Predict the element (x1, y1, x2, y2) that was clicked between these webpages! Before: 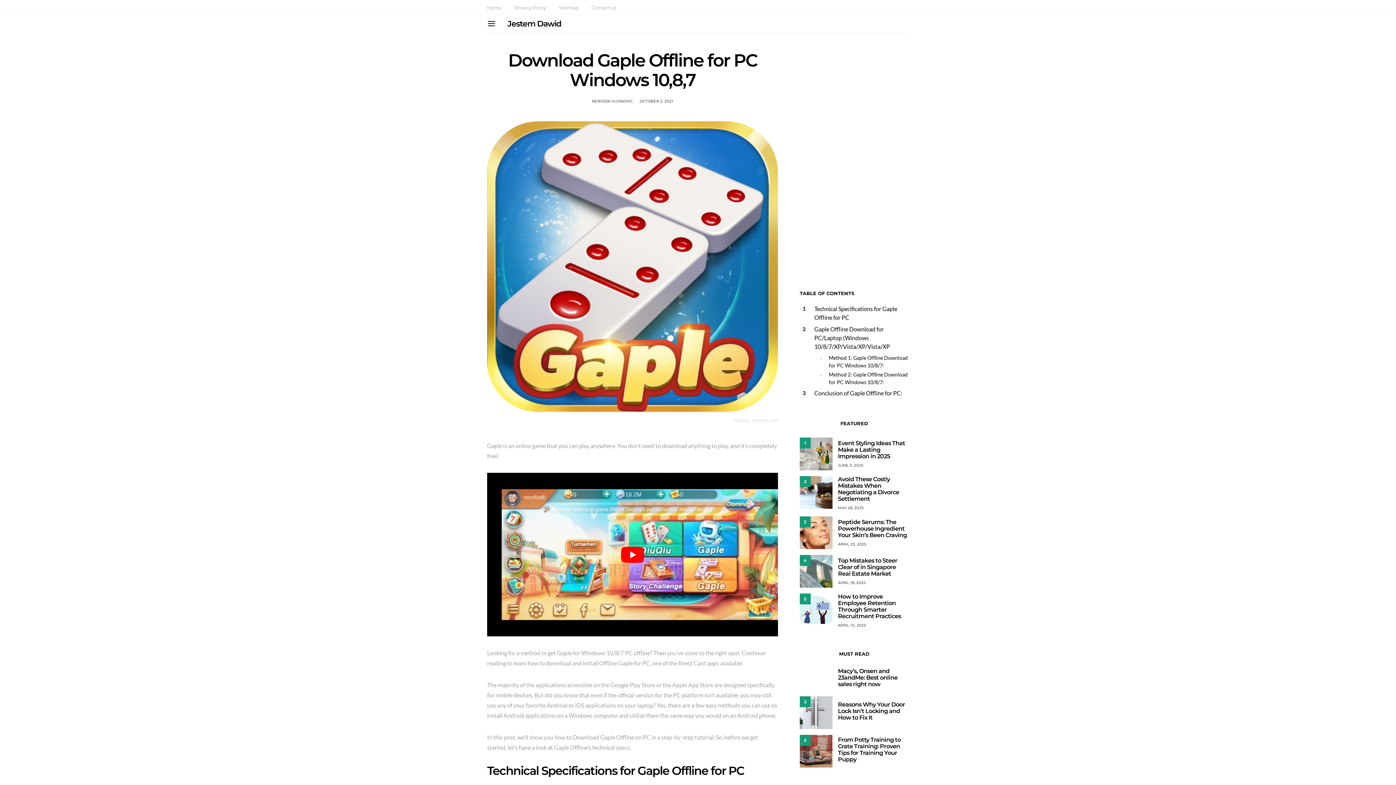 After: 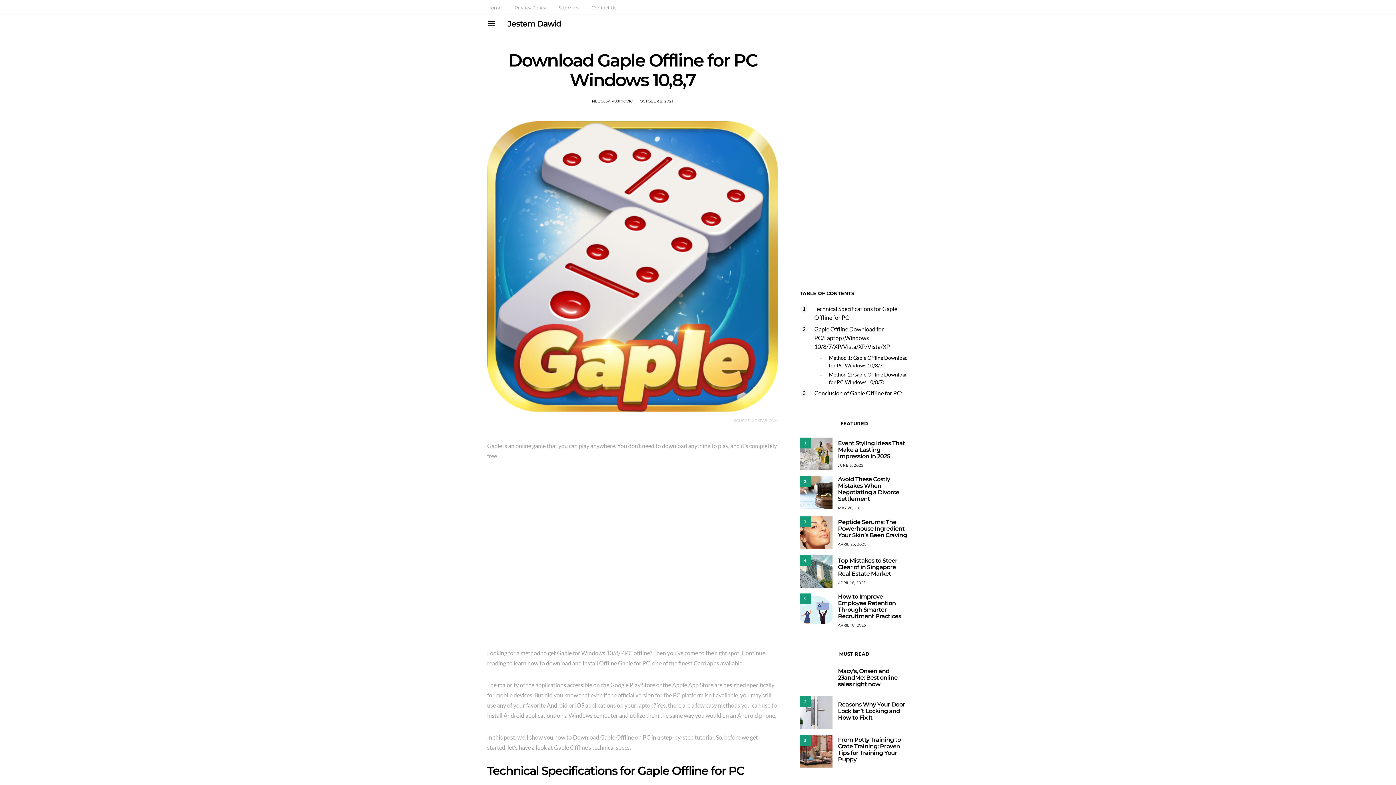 Action: label: Play Youtube video bbox: (487, 473, 778, 636)